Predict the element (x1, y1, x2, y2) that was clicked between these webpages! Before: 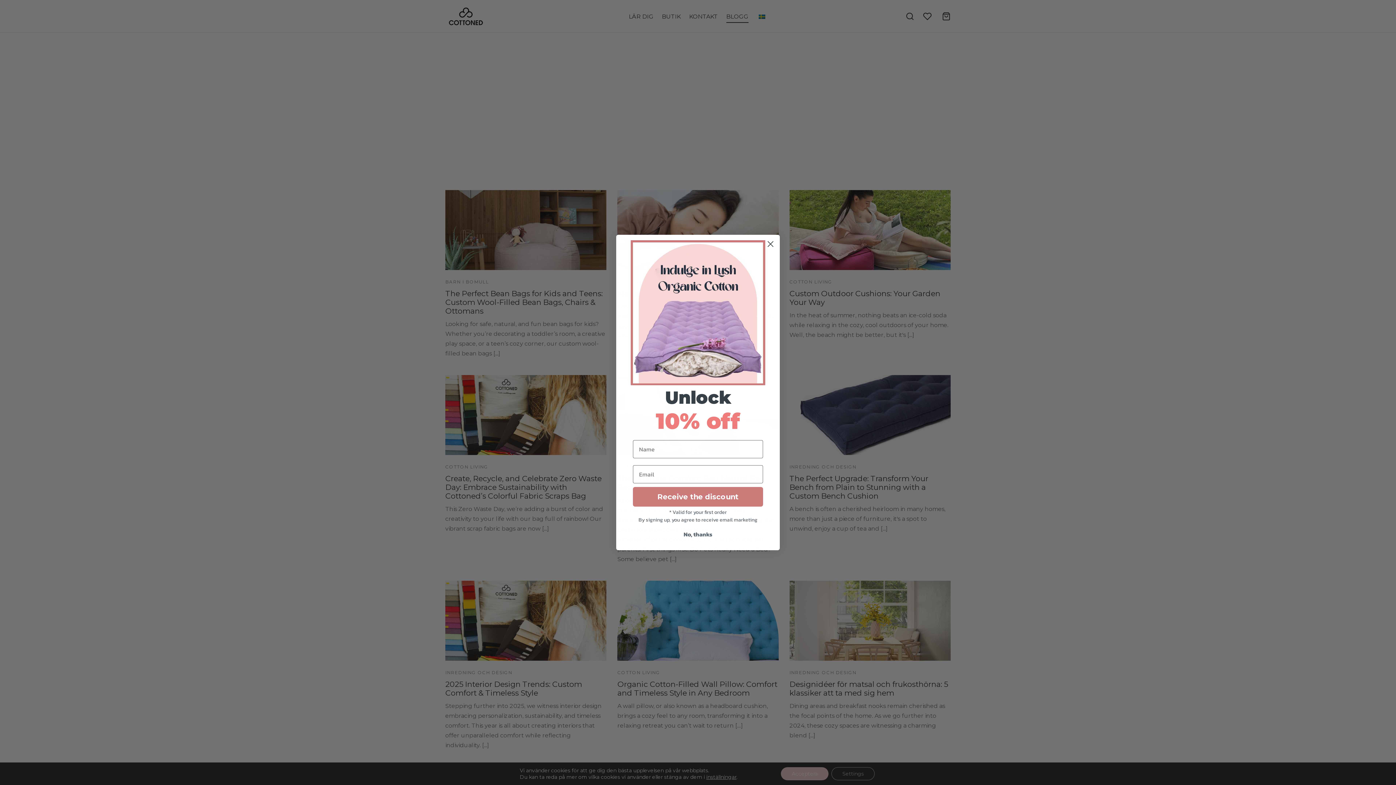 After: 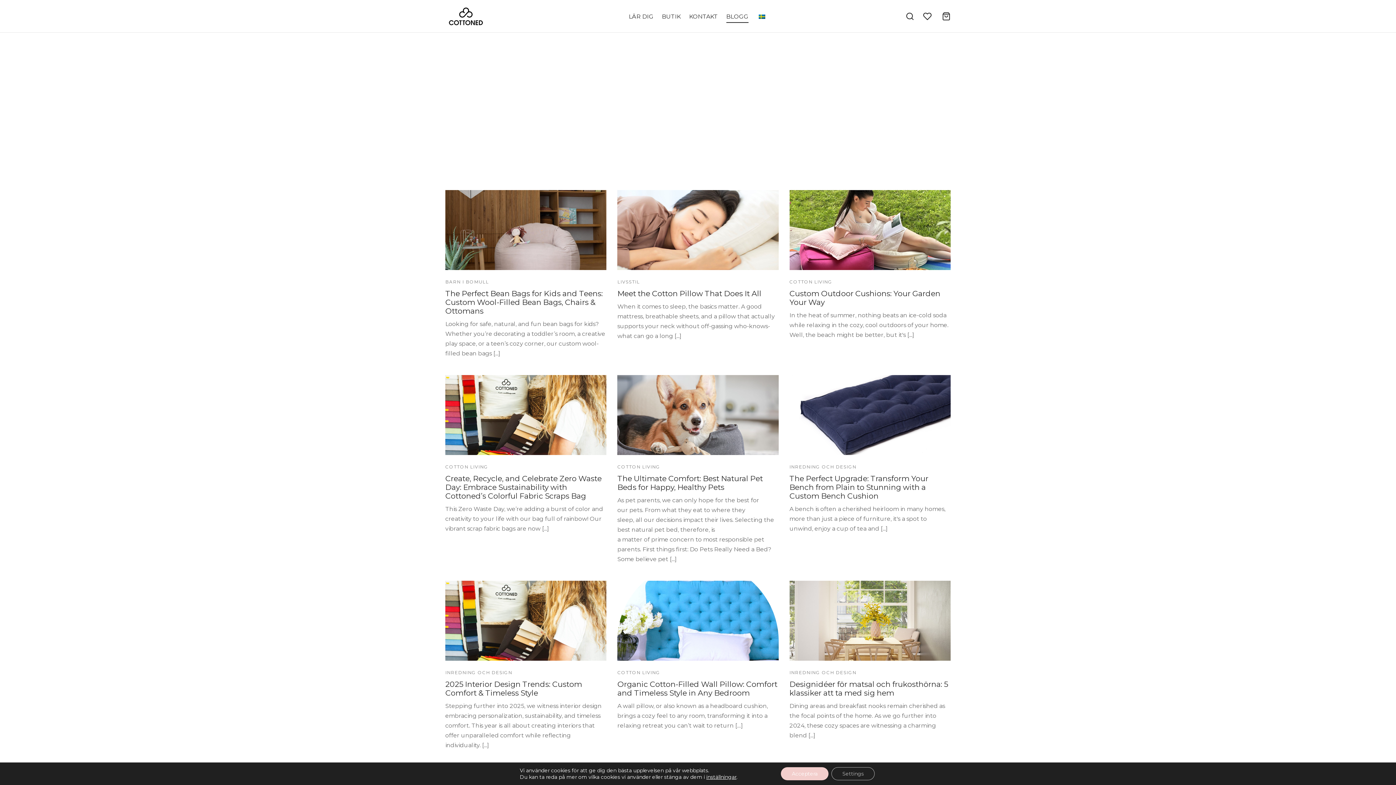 Action: bbox: (633, 527, 763, 541) label: No, thanks